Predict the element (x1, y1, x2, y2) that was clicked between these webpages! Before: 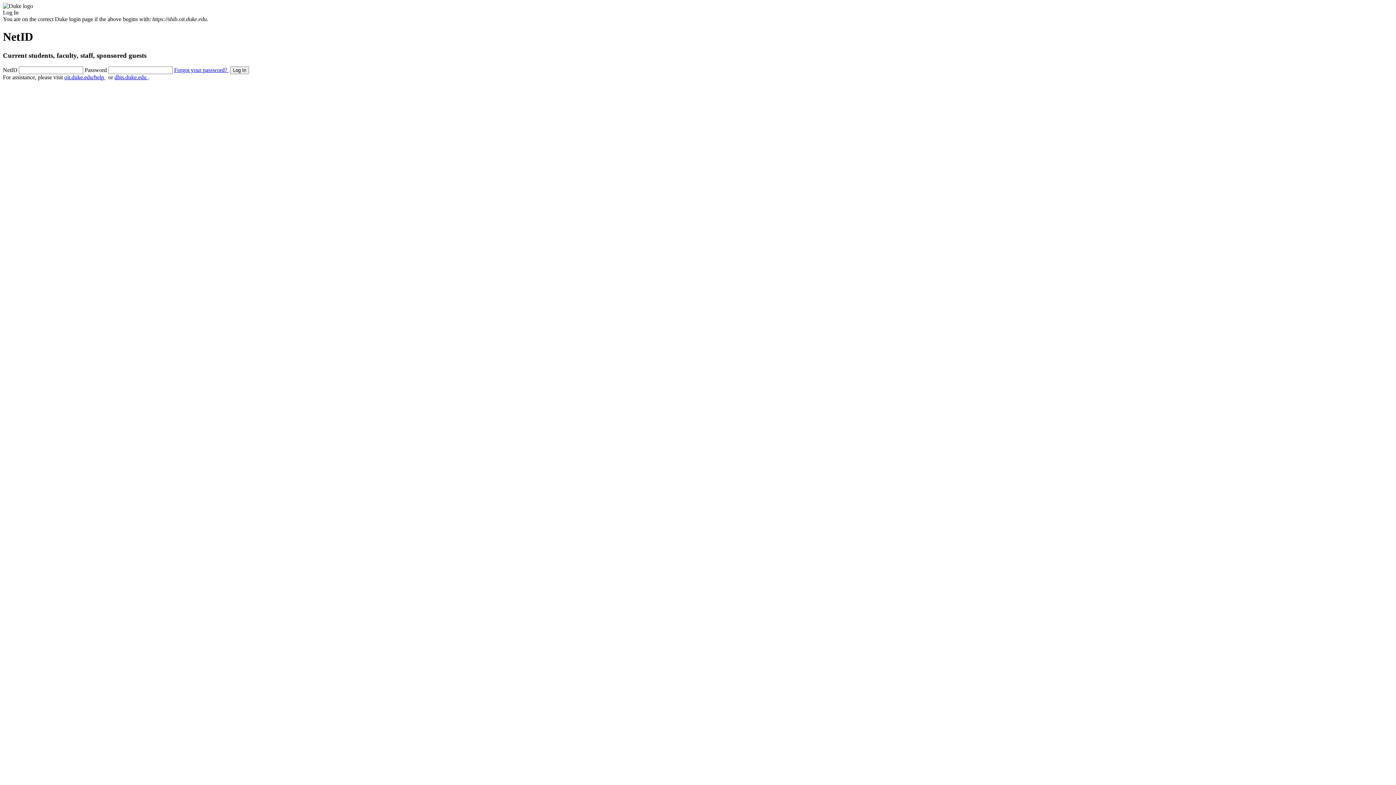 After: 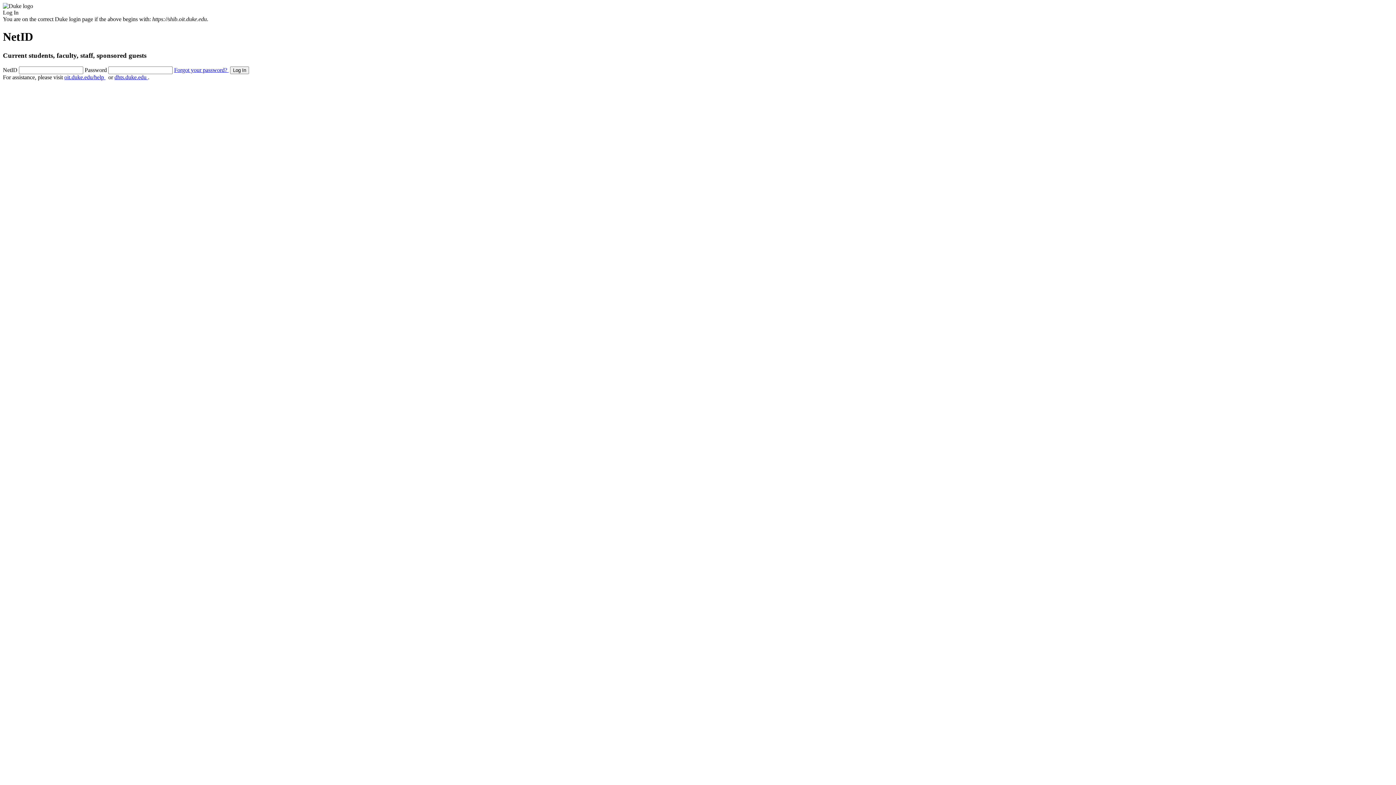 Action: label: oit.duke.edu/help  bbox: (64, 74, 105, 80)